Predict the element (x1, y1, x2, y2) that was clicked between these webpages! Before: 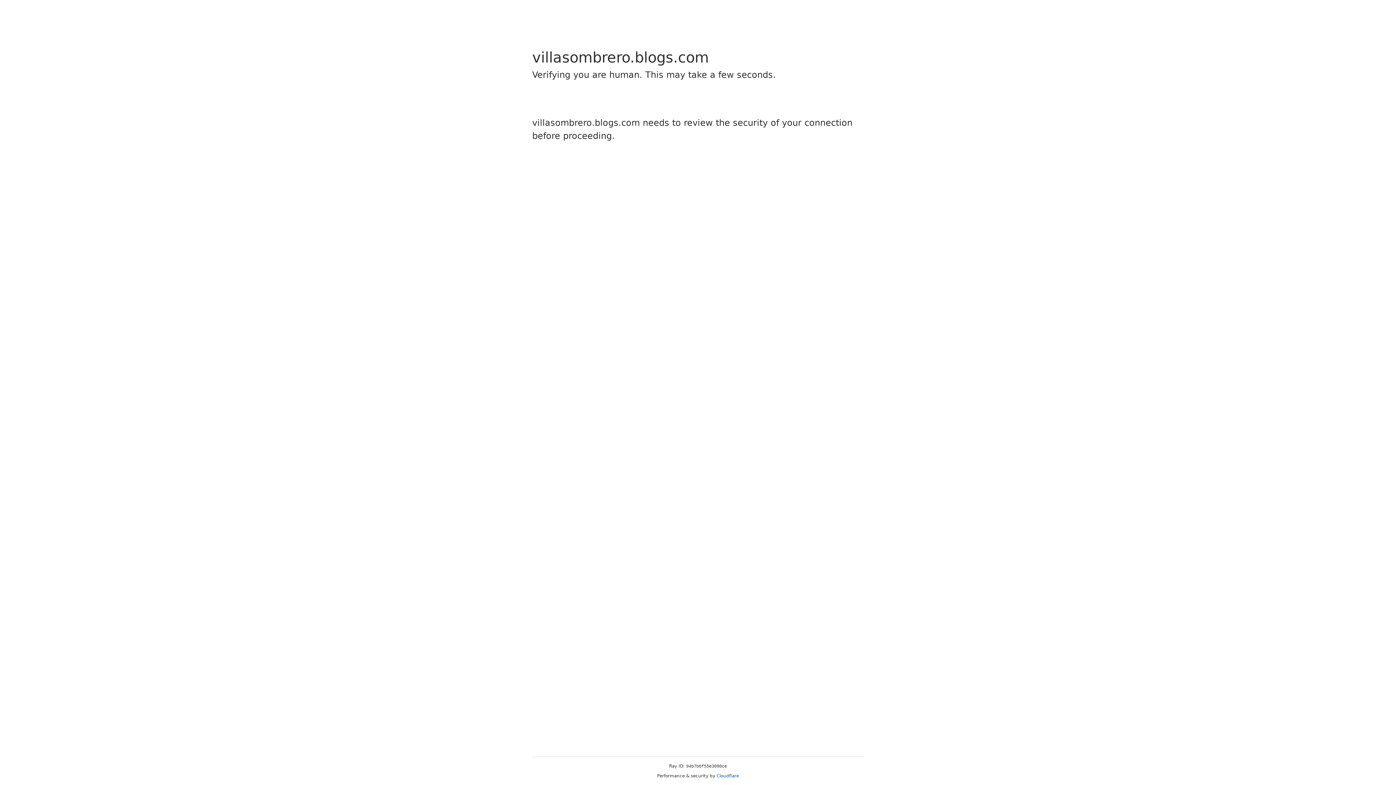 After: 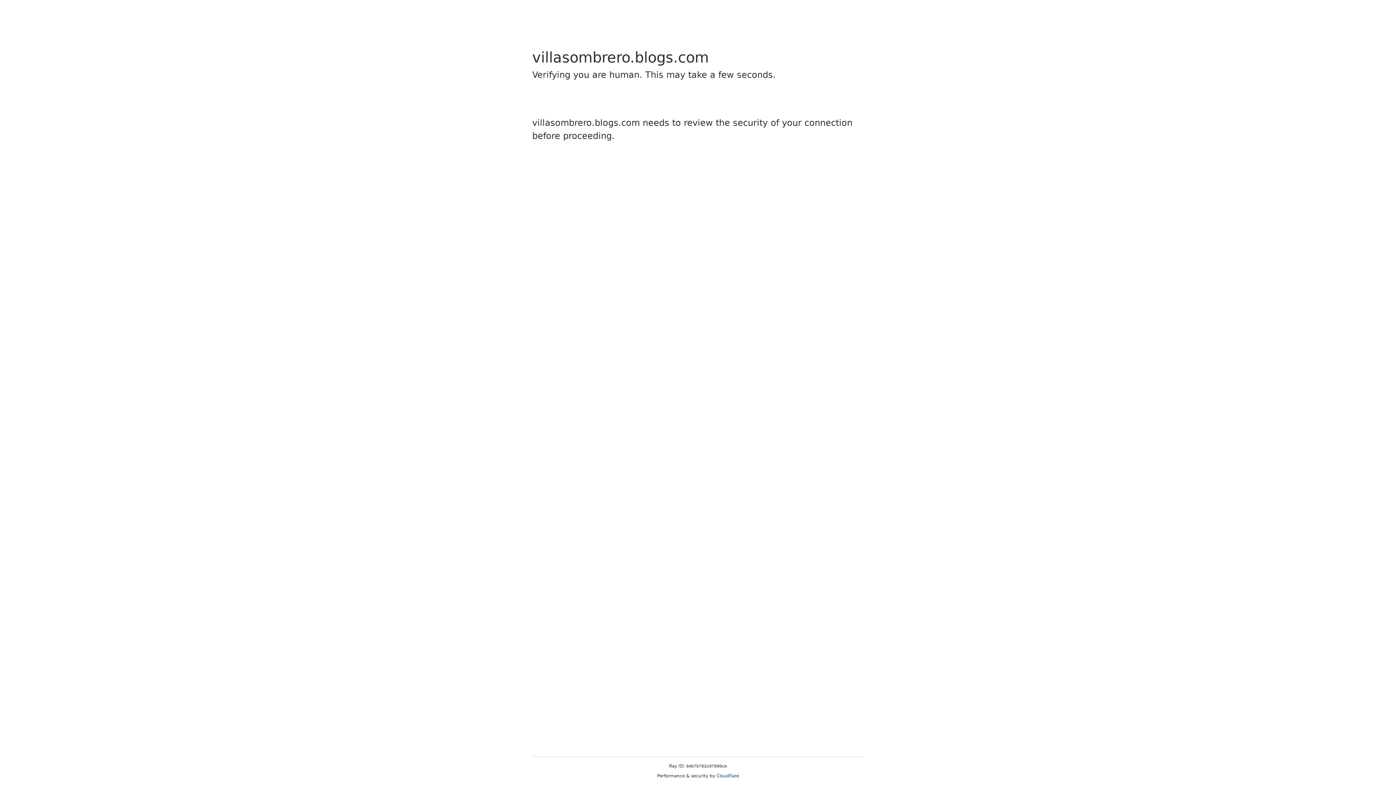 Action: bbox: (716, 773, 739, 778) label: Cloudflare